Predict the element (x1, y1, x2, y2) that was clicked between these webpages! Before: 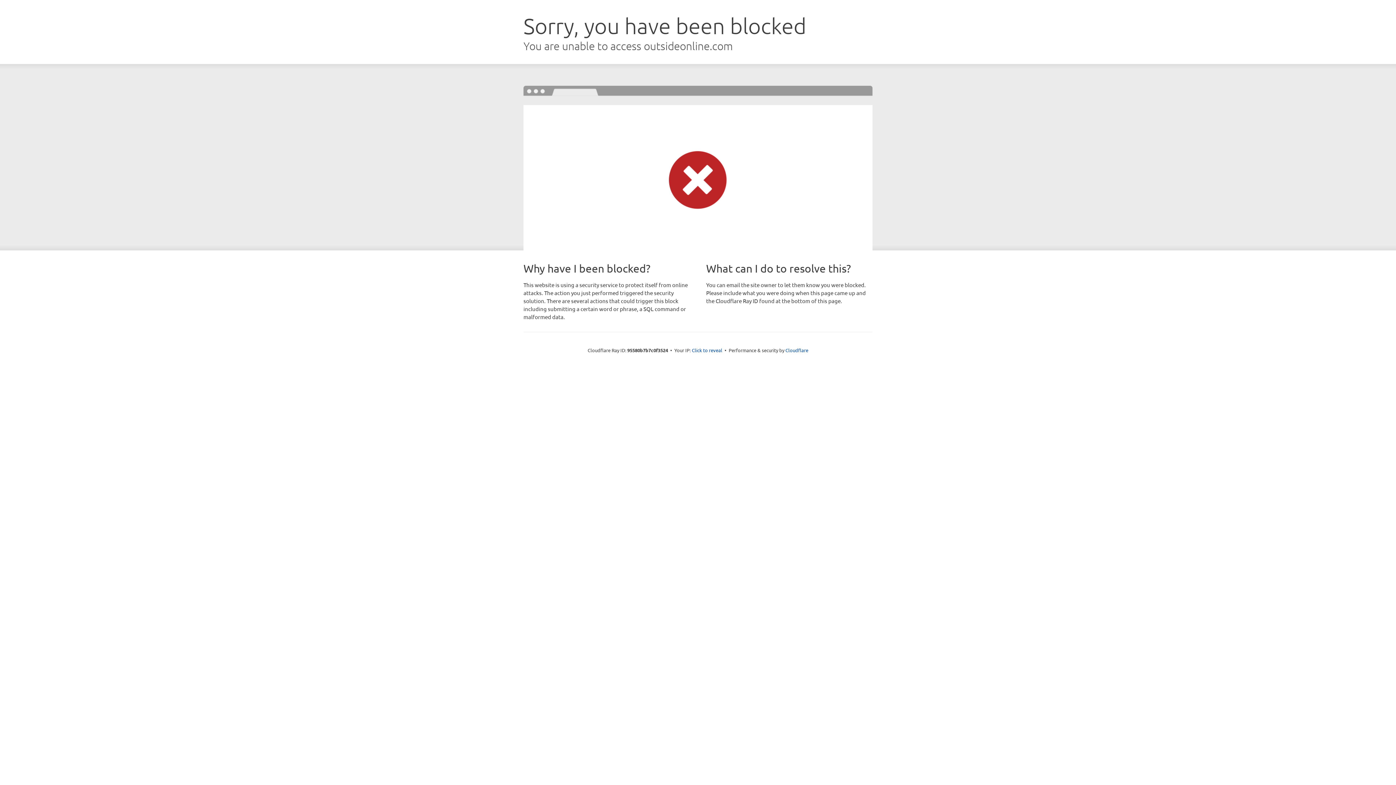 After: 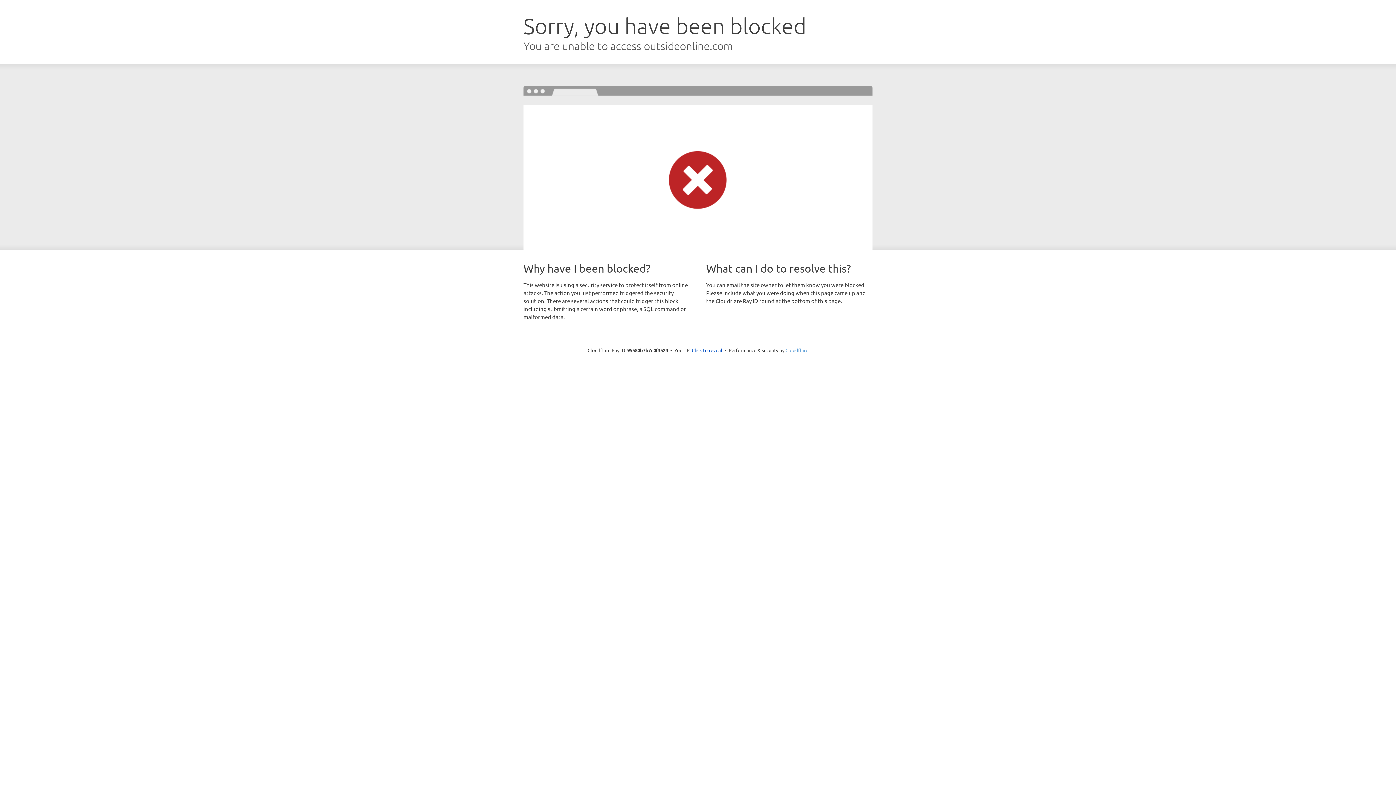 Action: label: Cloudflare bbox: (785, 347, 808, 353)